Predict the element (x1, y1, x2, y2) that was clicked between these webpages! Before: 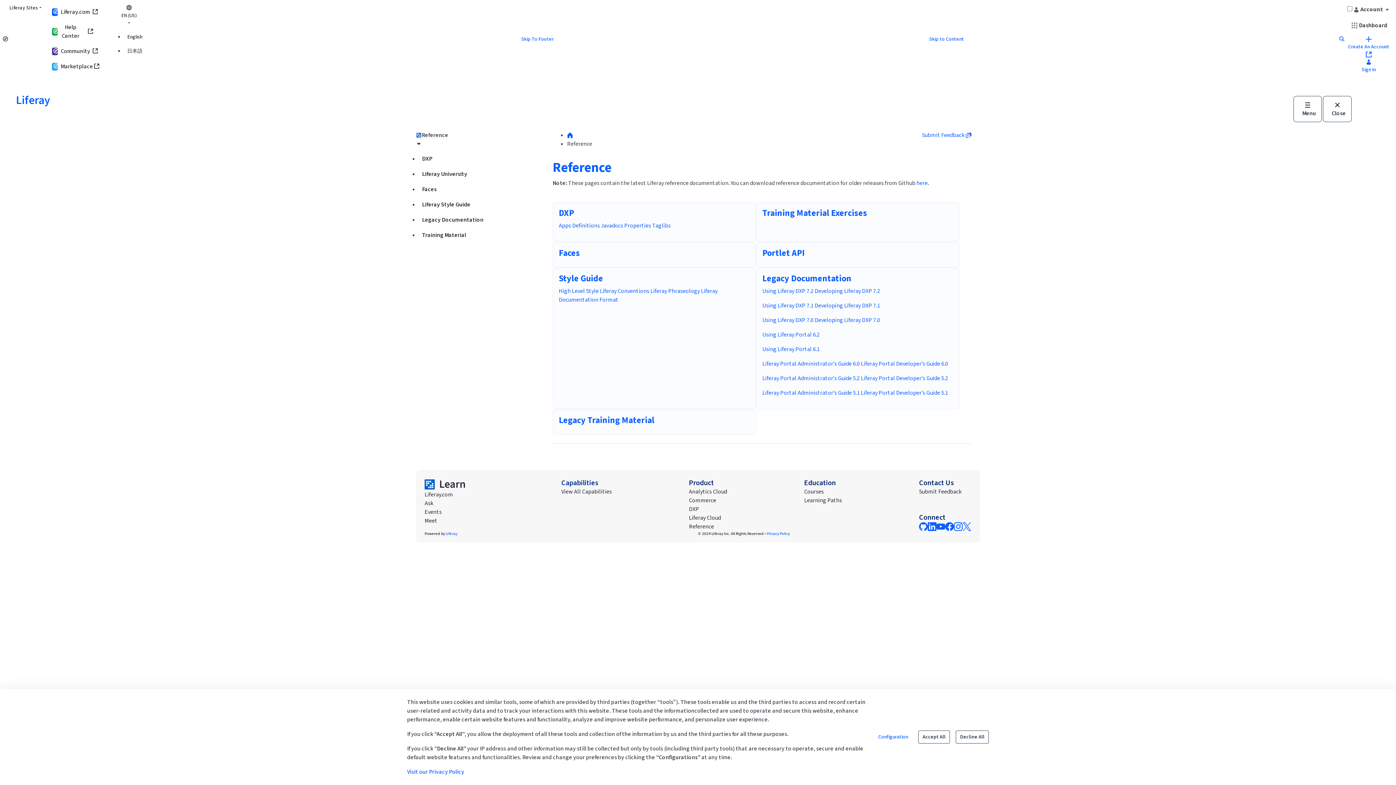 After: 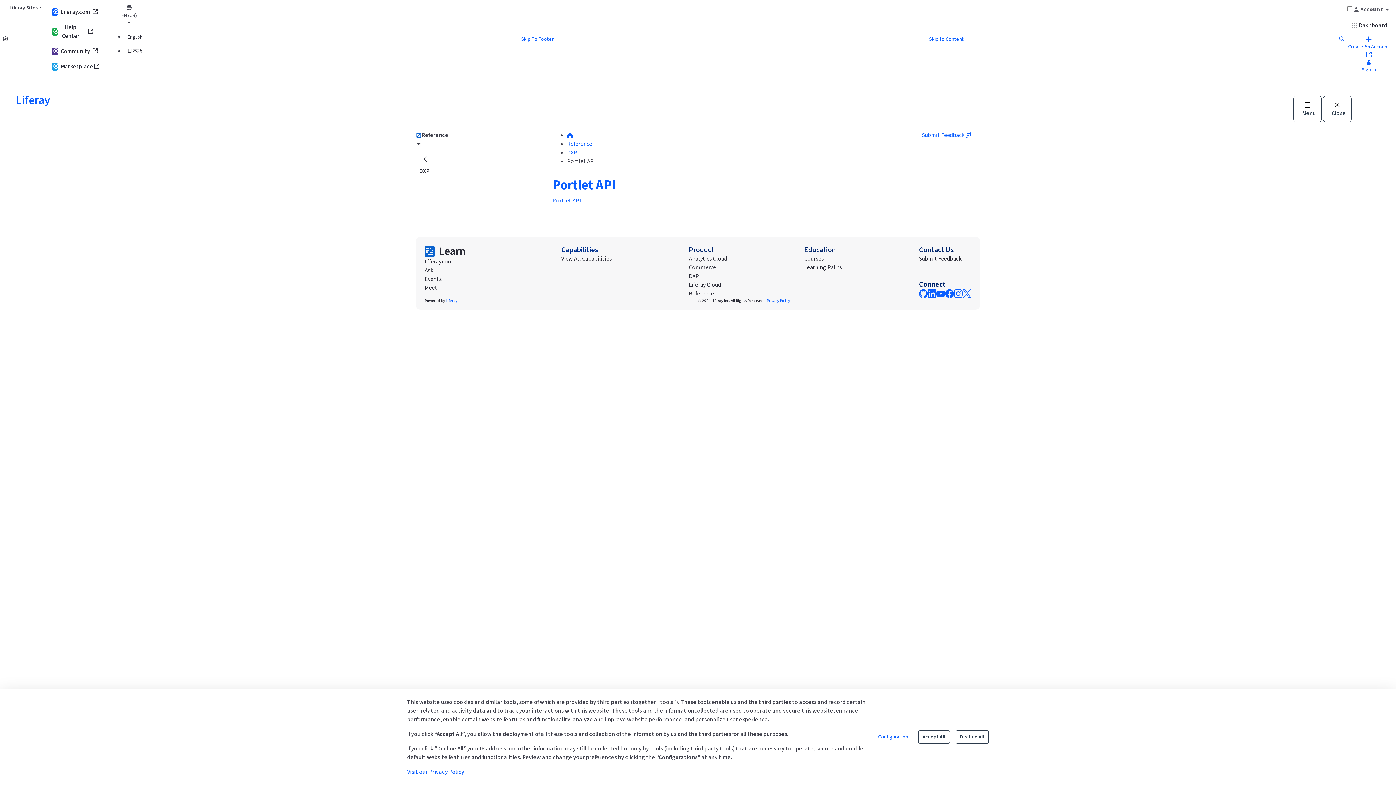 Action: label: Portlet API bbox: (762, 248, 953, 261)